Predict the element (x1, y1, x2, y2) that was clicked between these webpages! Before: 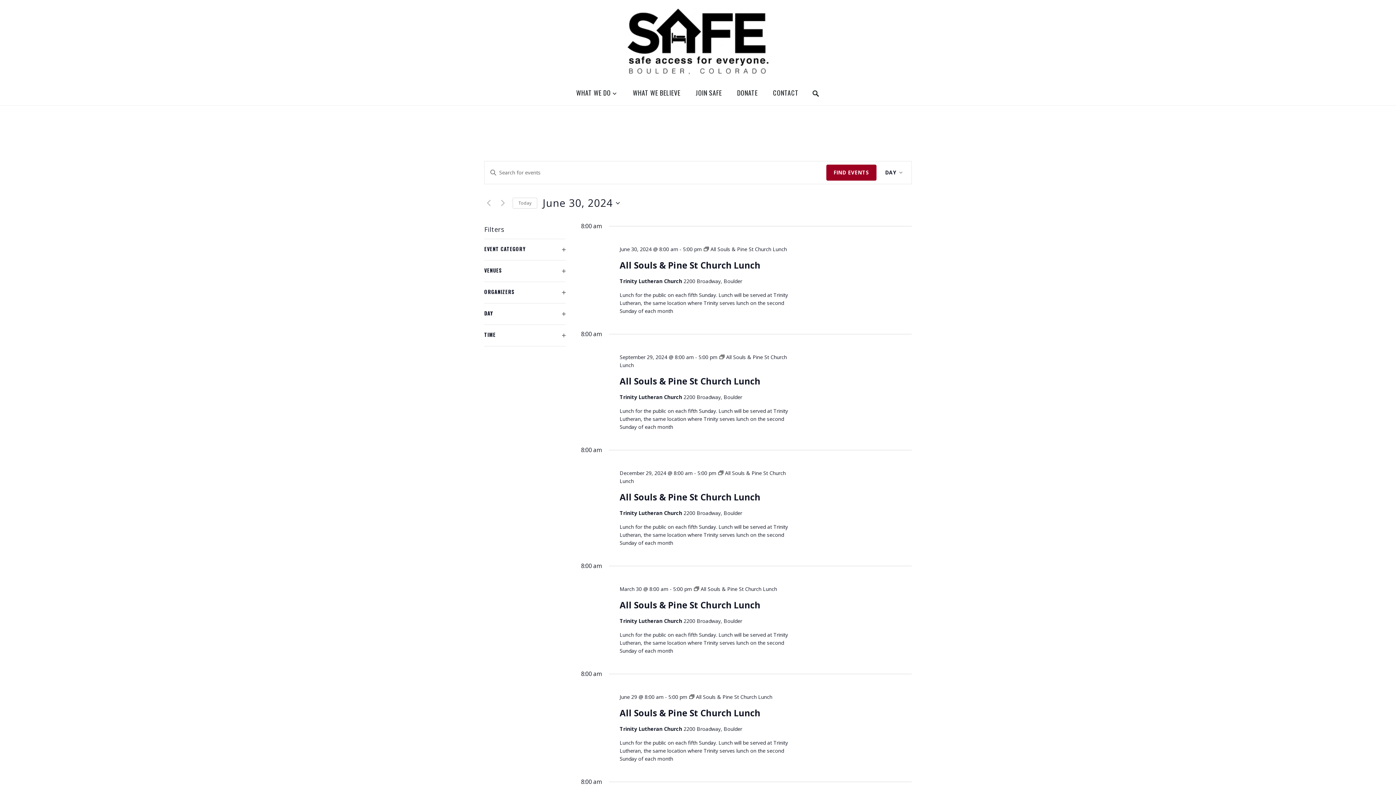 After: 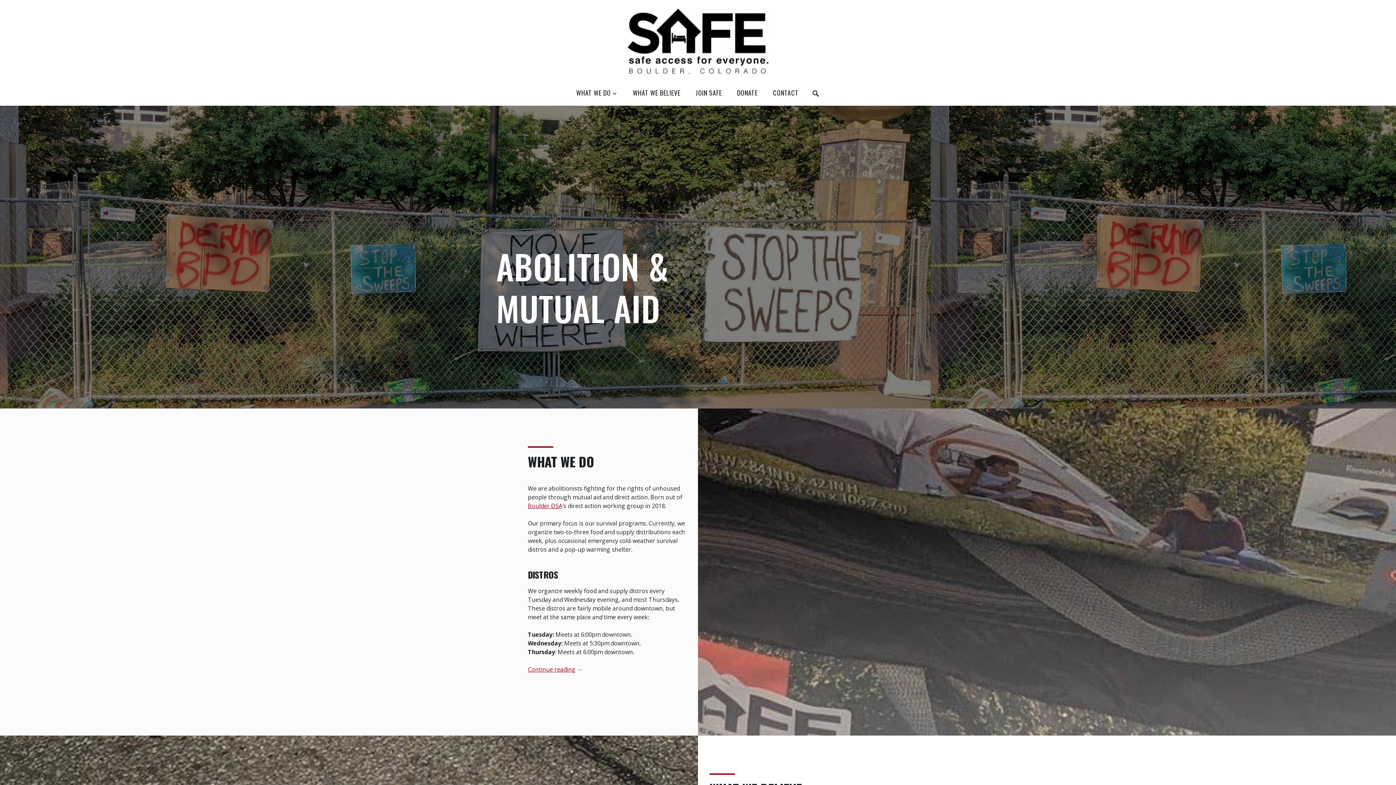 Action: bbox: (627, 68, 769, 76)